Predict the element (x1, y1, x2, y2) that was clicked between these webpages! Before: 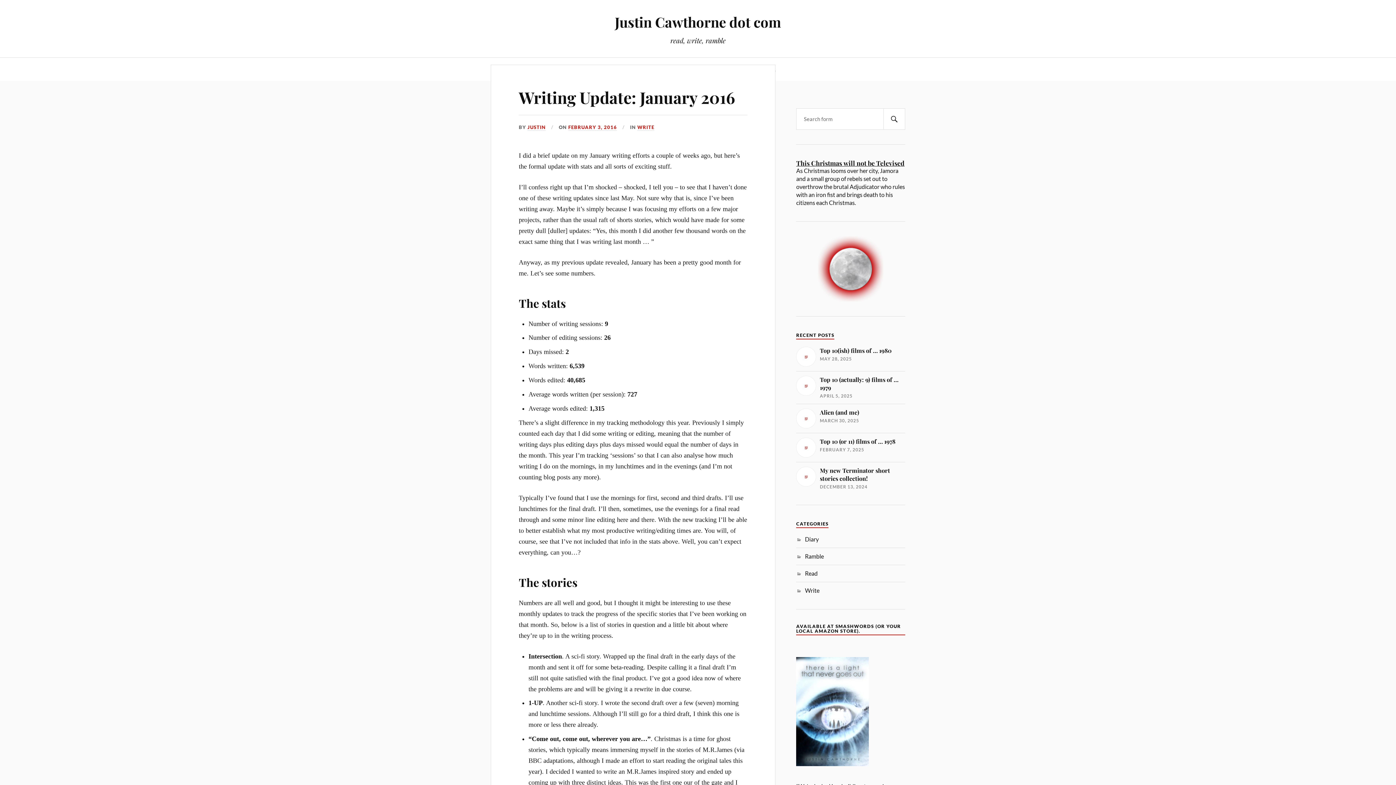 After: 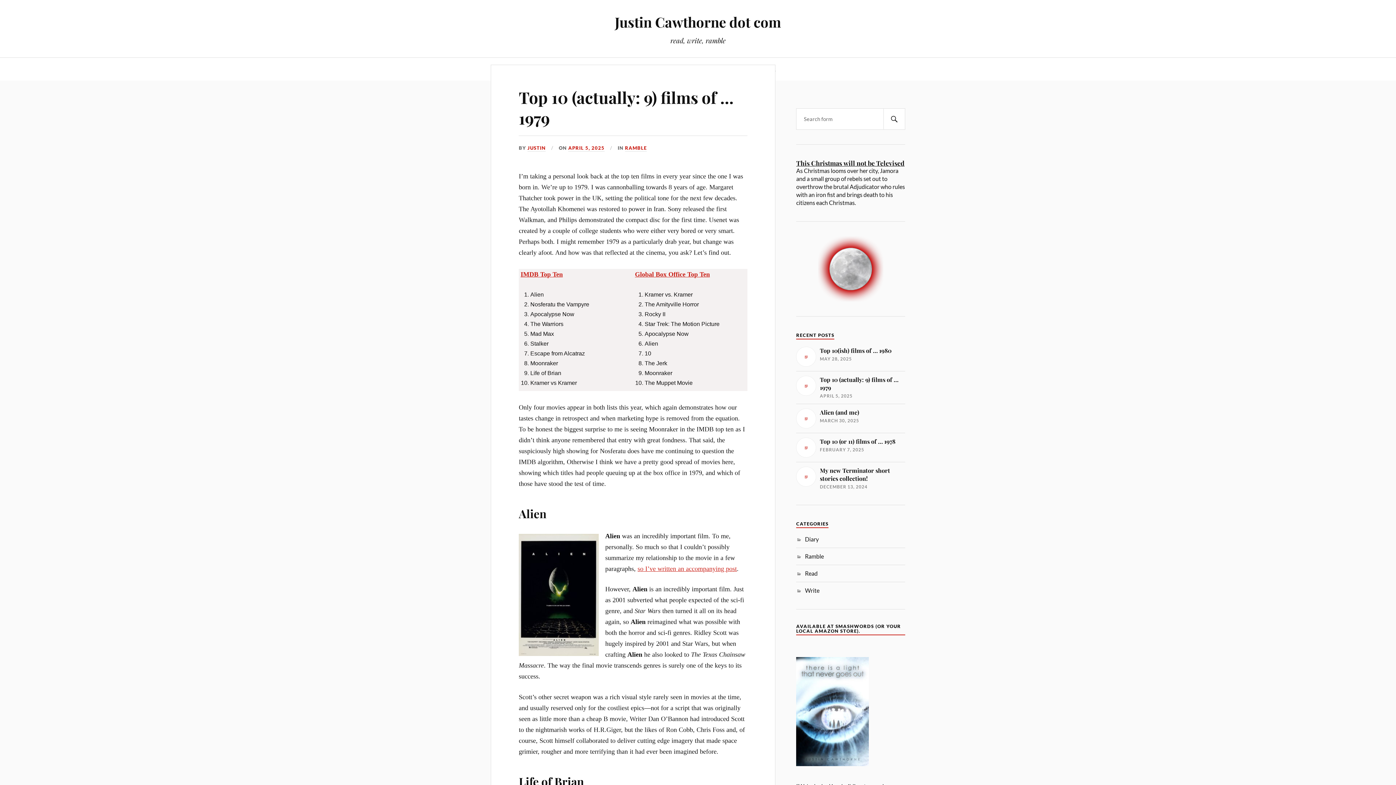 Action: bbox: (796, 376, 905, 399) label: Top 10 (actually: 9) films of … 1979

APRIL 5, 2025